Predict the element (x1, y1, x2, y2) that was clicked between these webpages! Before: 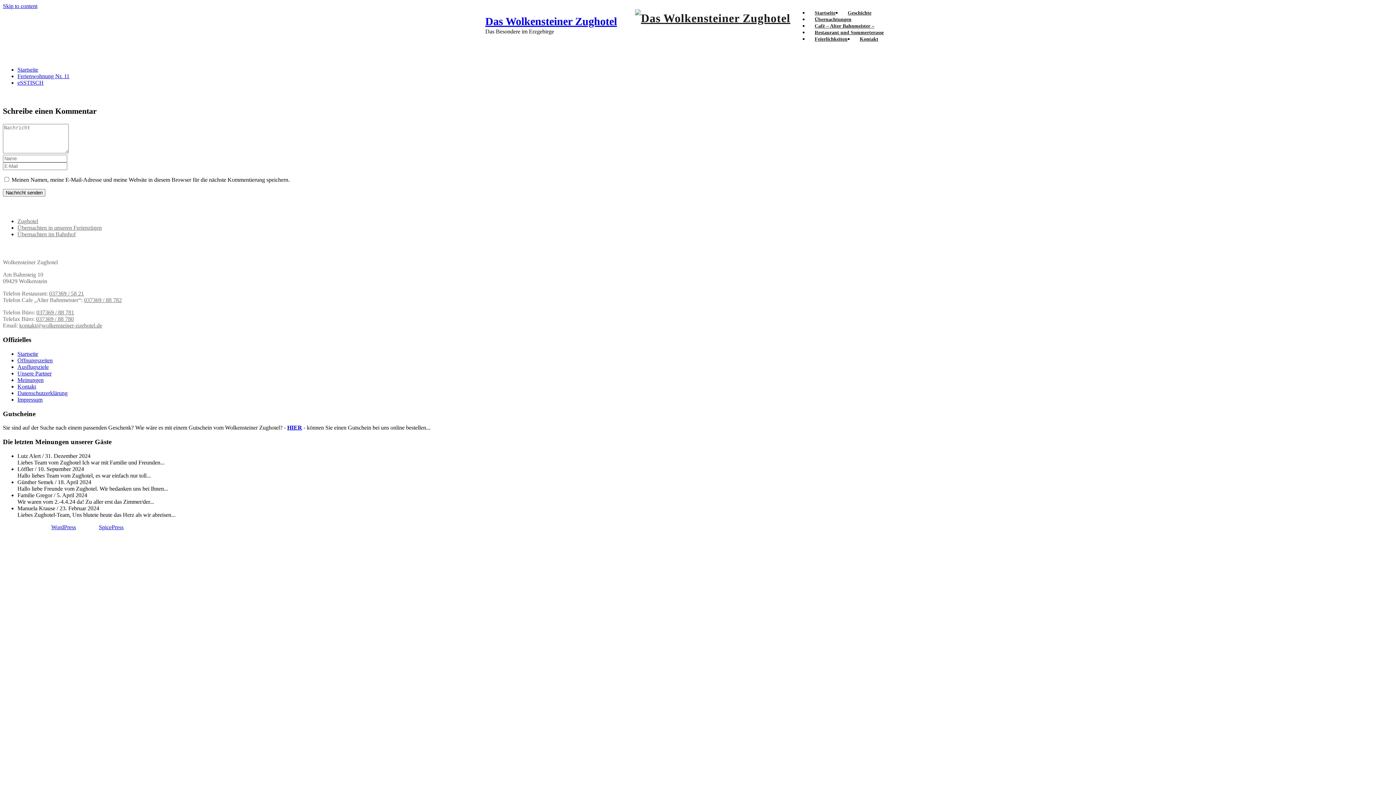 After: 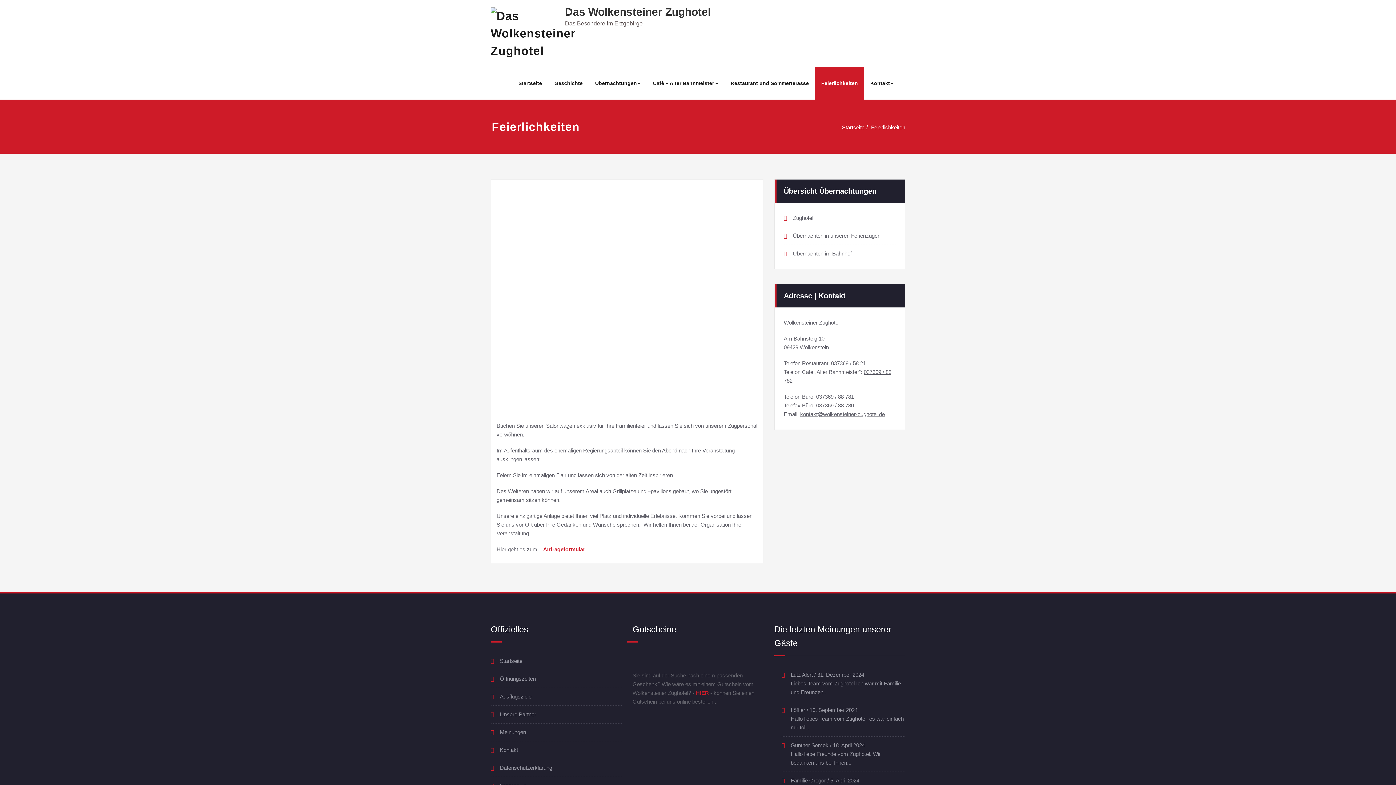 Action: label: Feierlichkeiten bbox: (808, 23, 853, 54)